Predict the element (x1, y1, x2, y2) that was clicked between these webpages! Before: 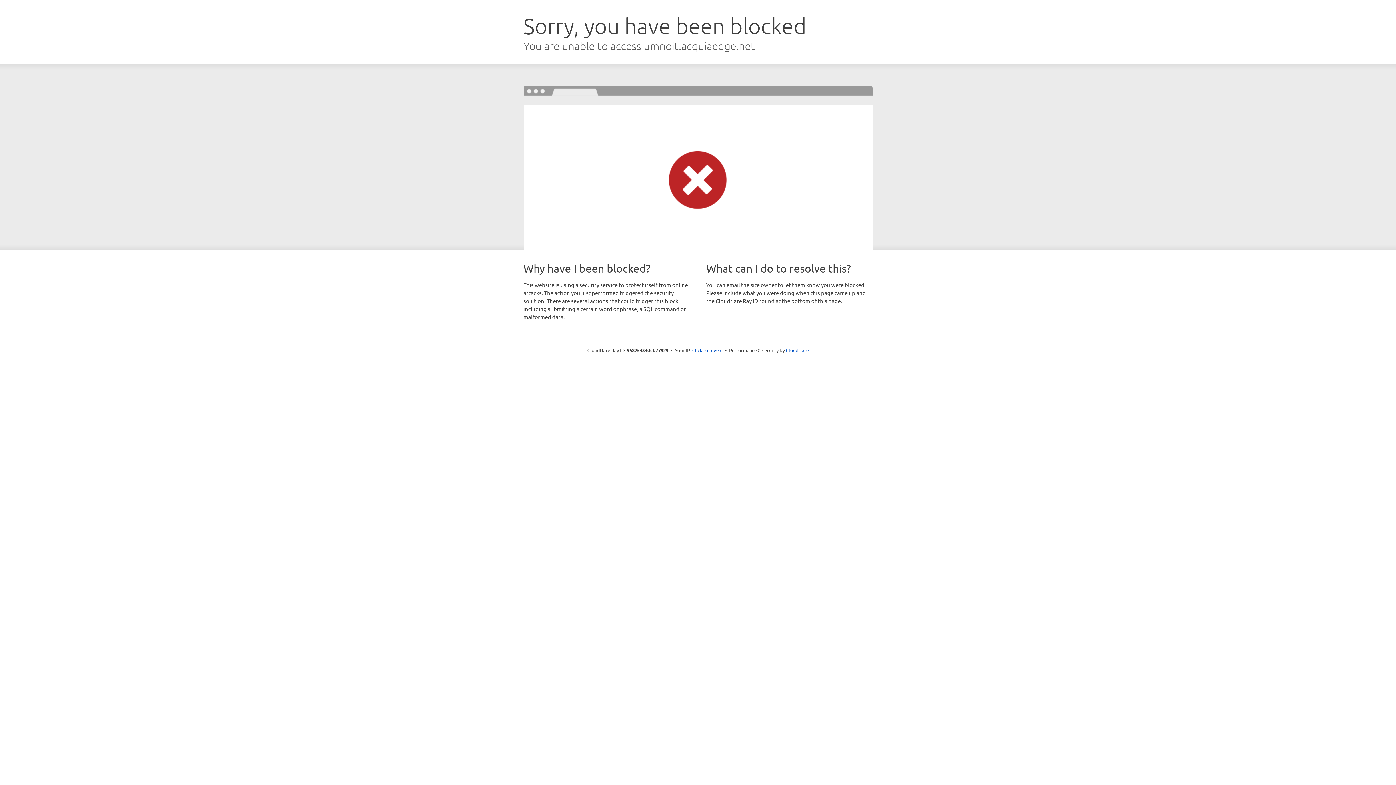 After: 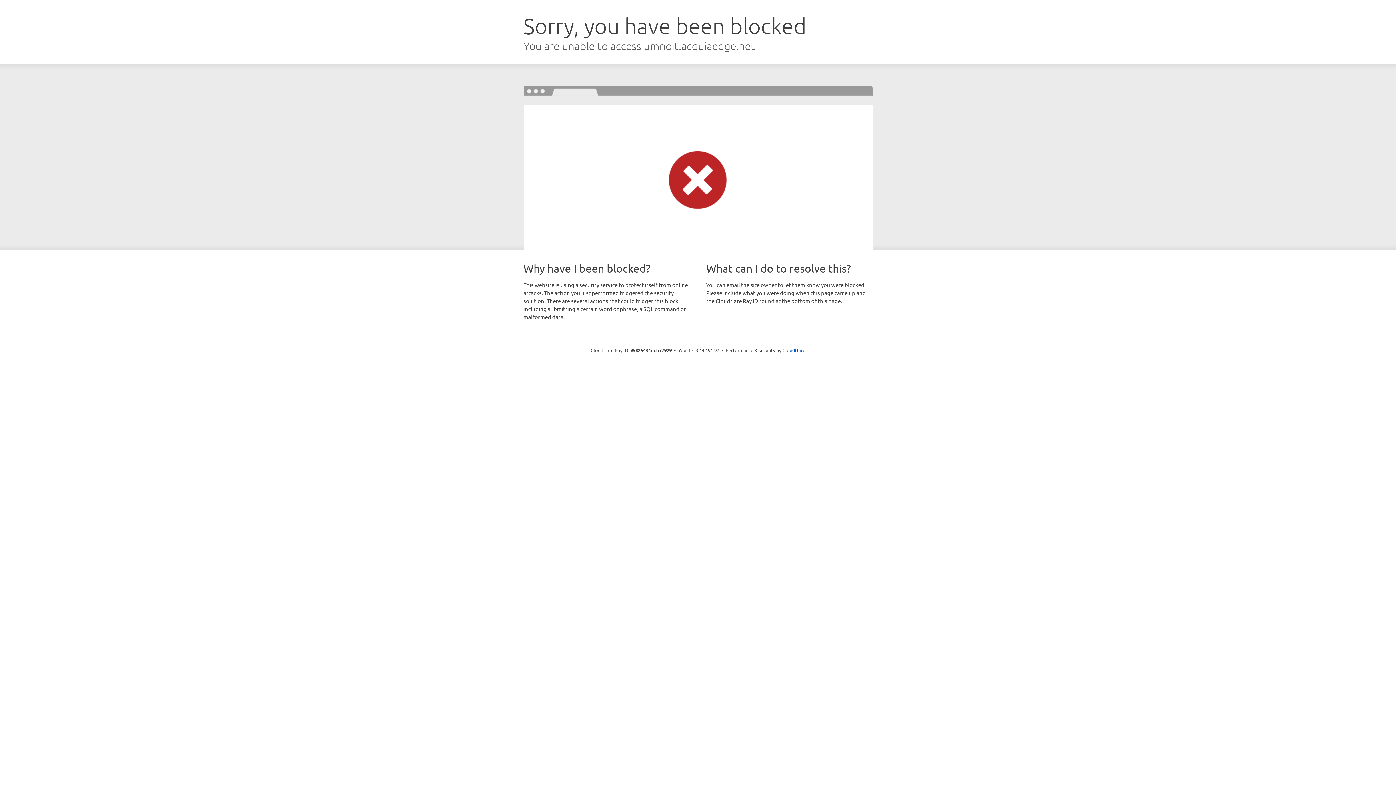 Action: label: Click to reveal bbox: (692, 346, 722, 353)